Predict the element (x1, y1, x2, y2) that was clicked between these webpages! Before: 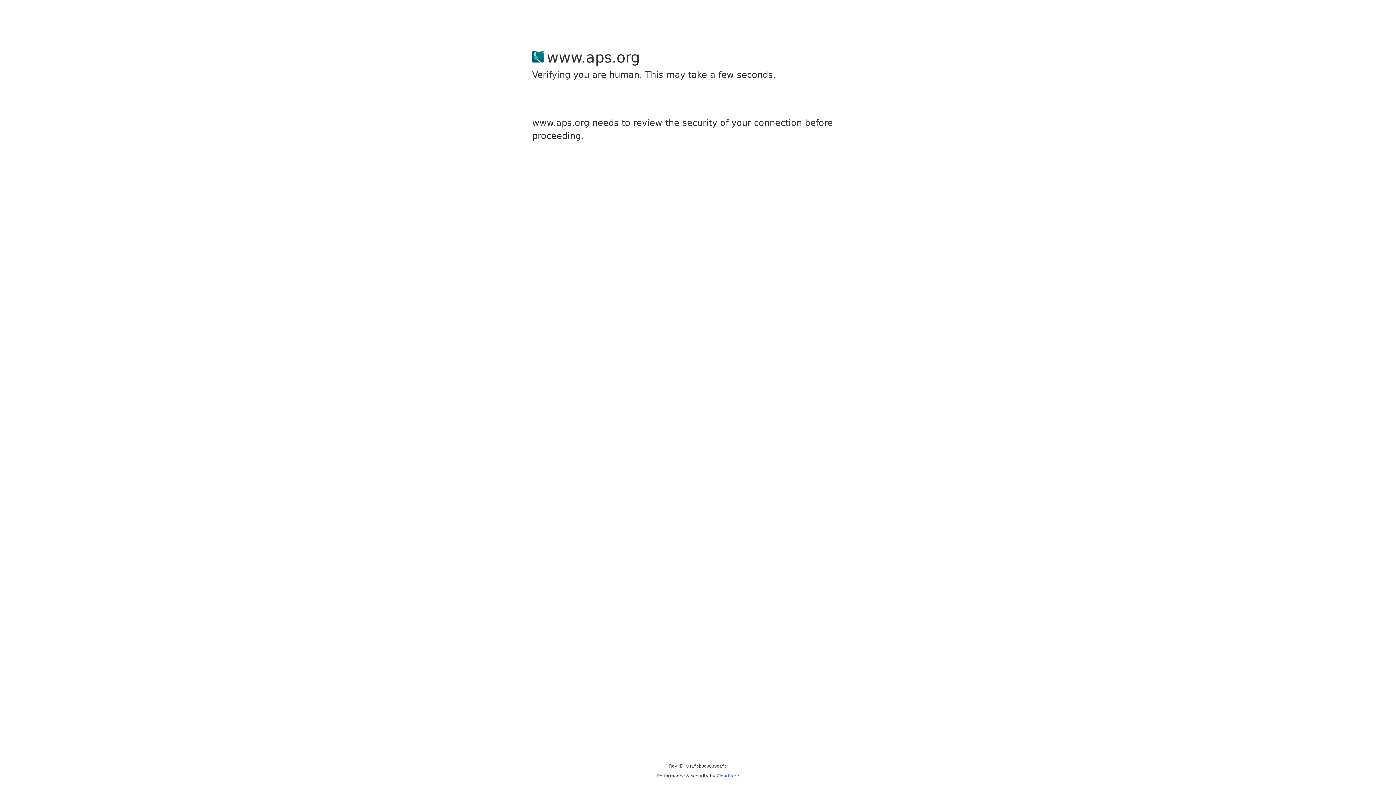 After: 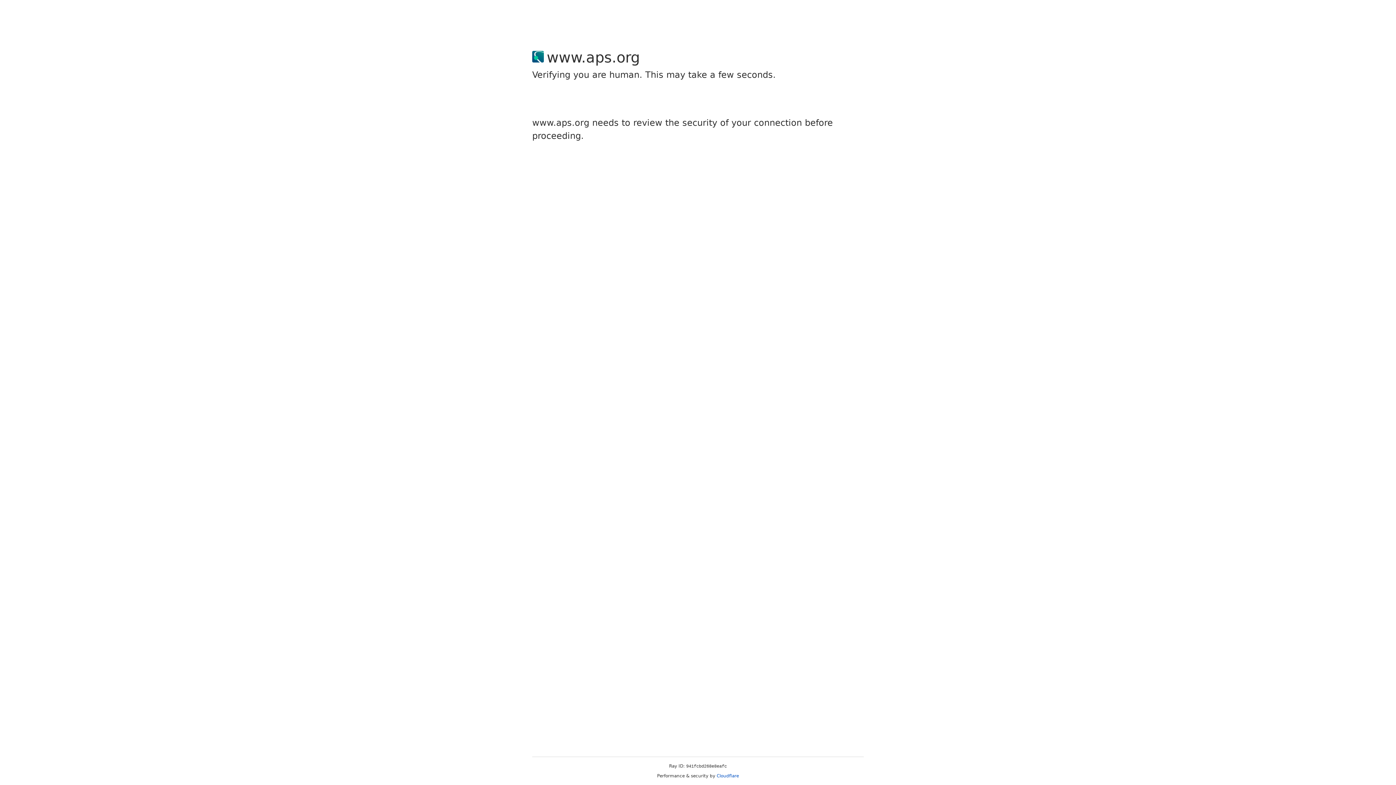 Action: bbox: (716, 773, 739, 778) label: Cloudflare